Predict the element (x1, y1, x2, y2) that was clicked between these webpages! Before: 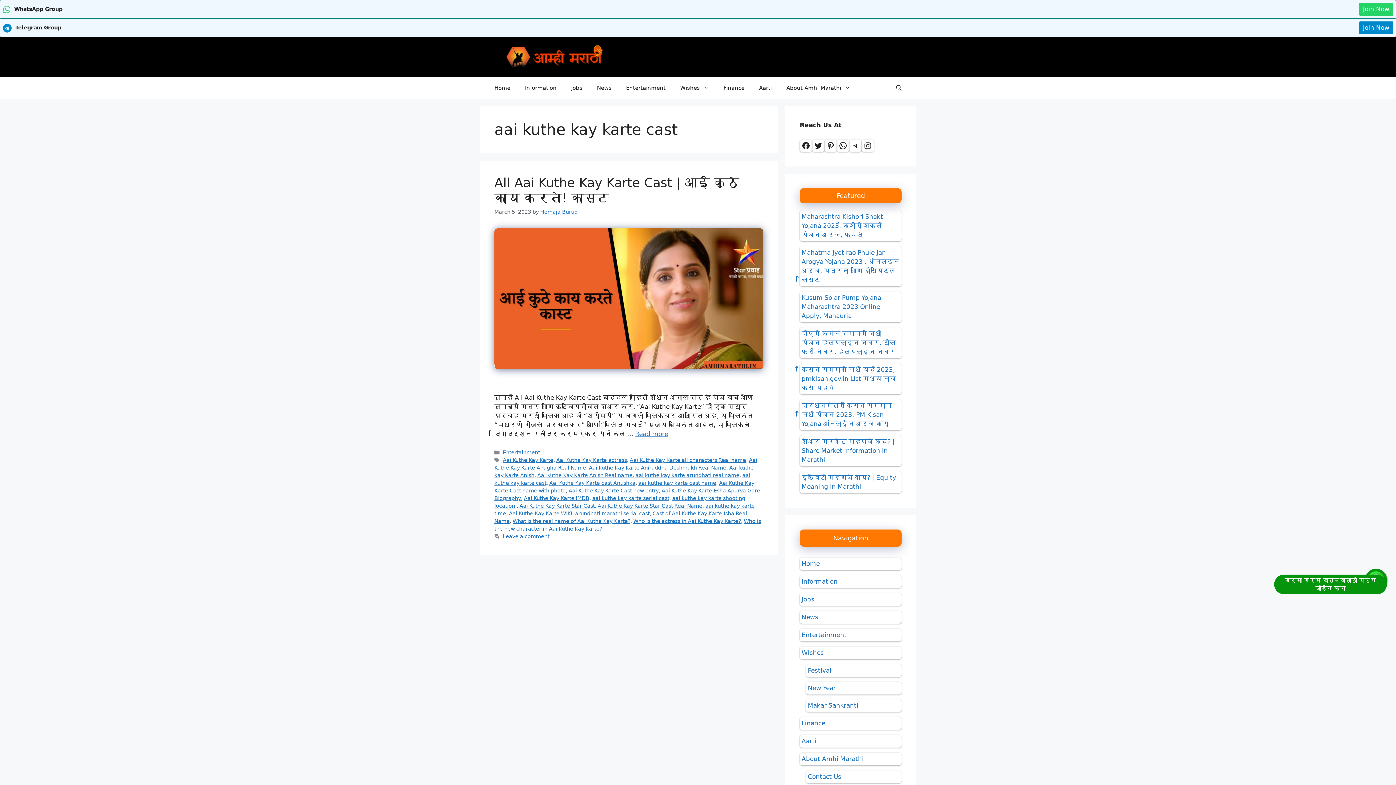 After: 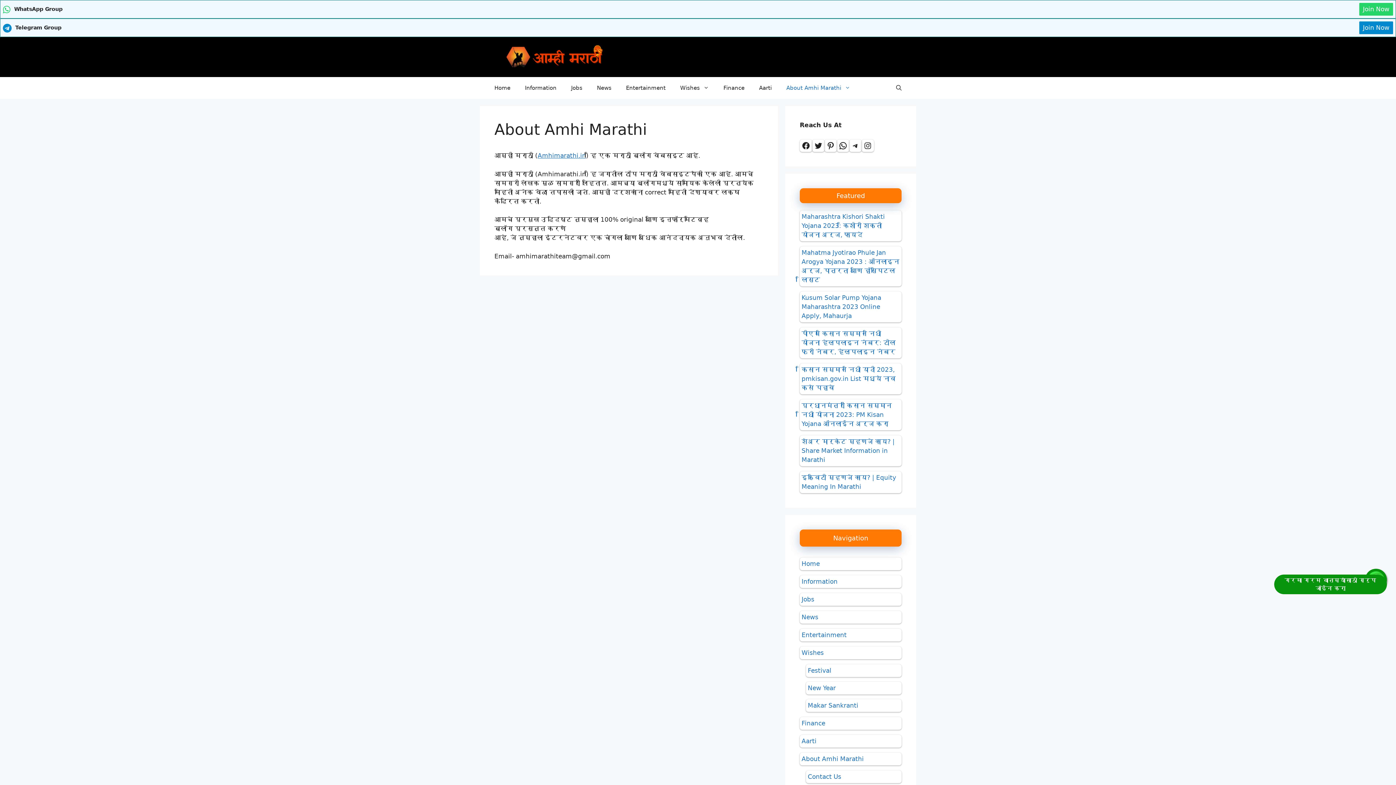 Action: bbox: (779, 77, 857, 98) label: About Amhi Marathi